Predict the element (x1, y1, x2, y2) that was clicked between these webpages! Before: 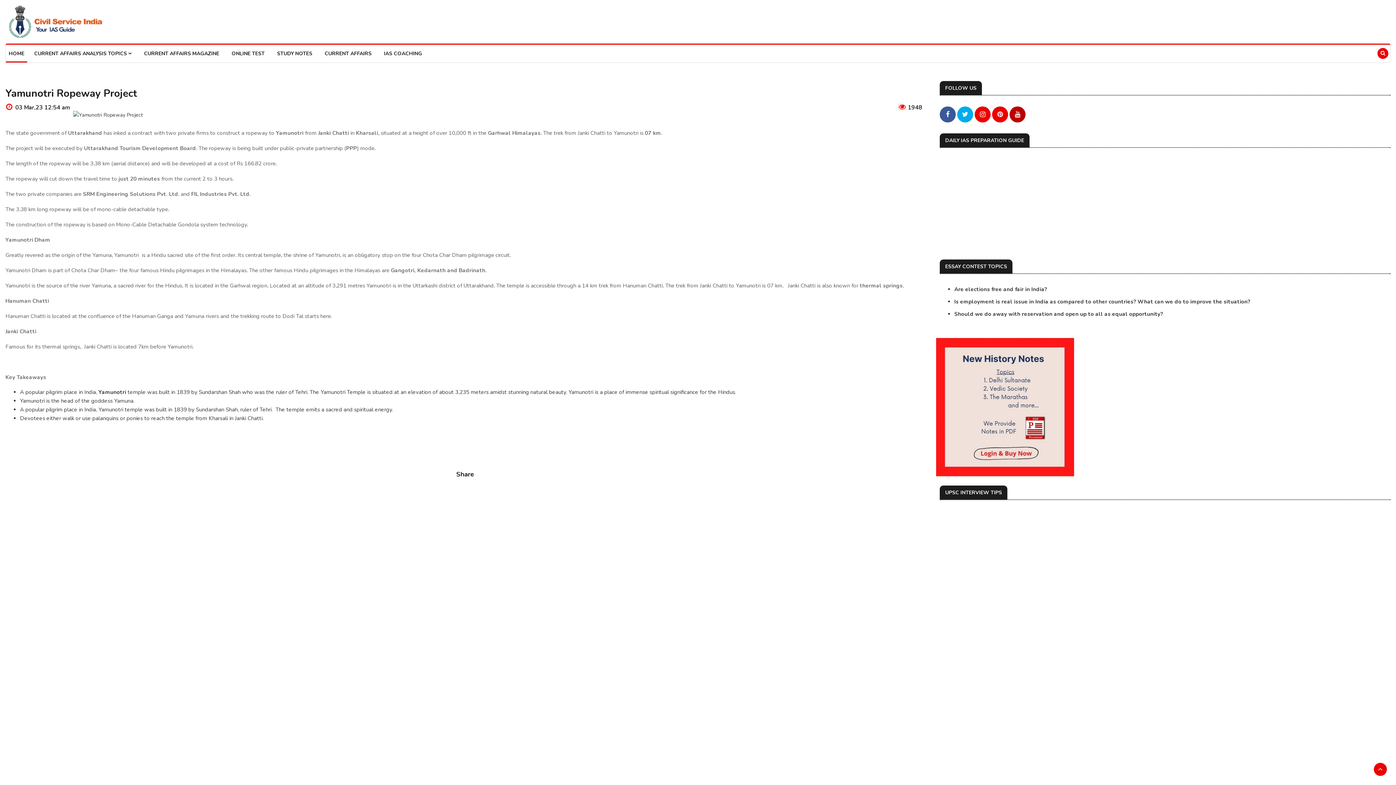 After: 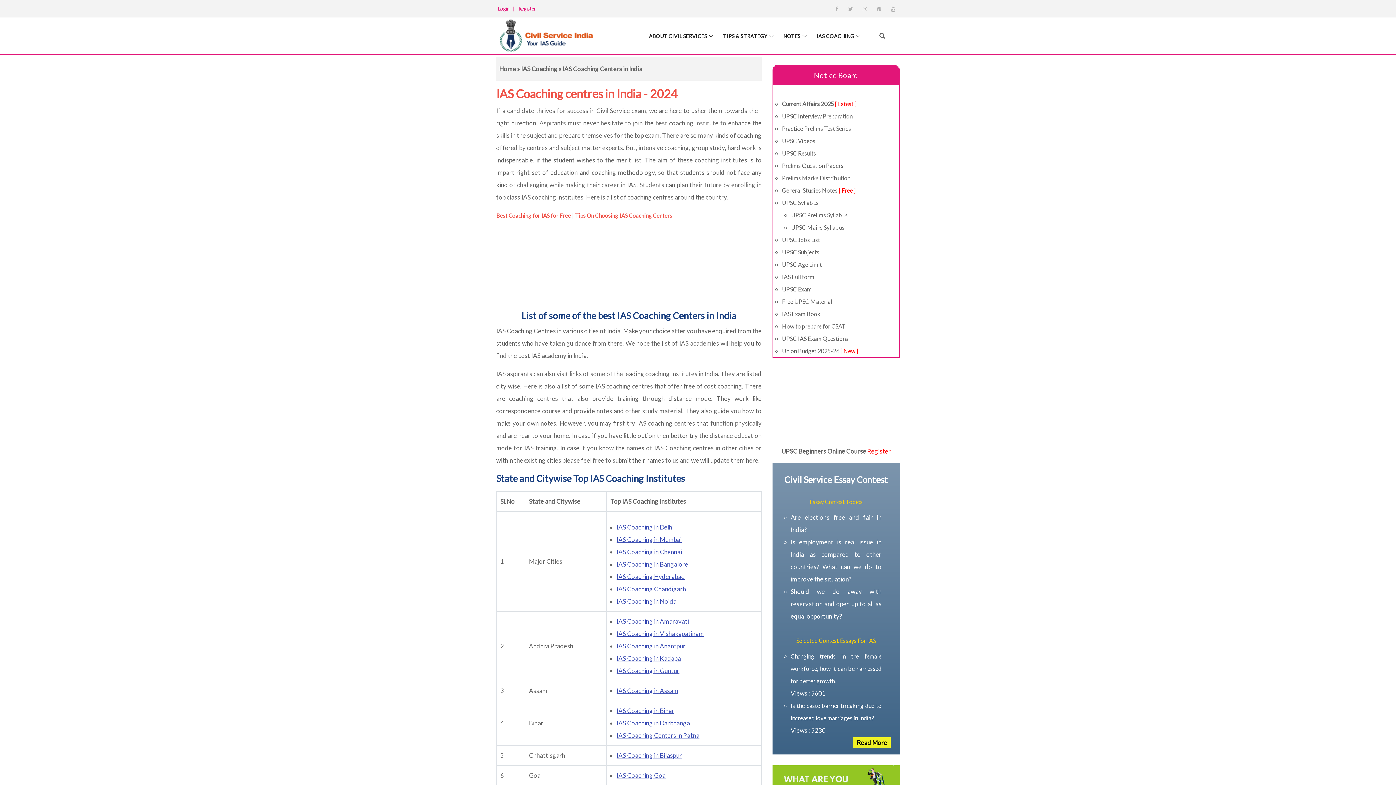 Action: bbox: (378, 44, 427, 62) label: IAS COACHING